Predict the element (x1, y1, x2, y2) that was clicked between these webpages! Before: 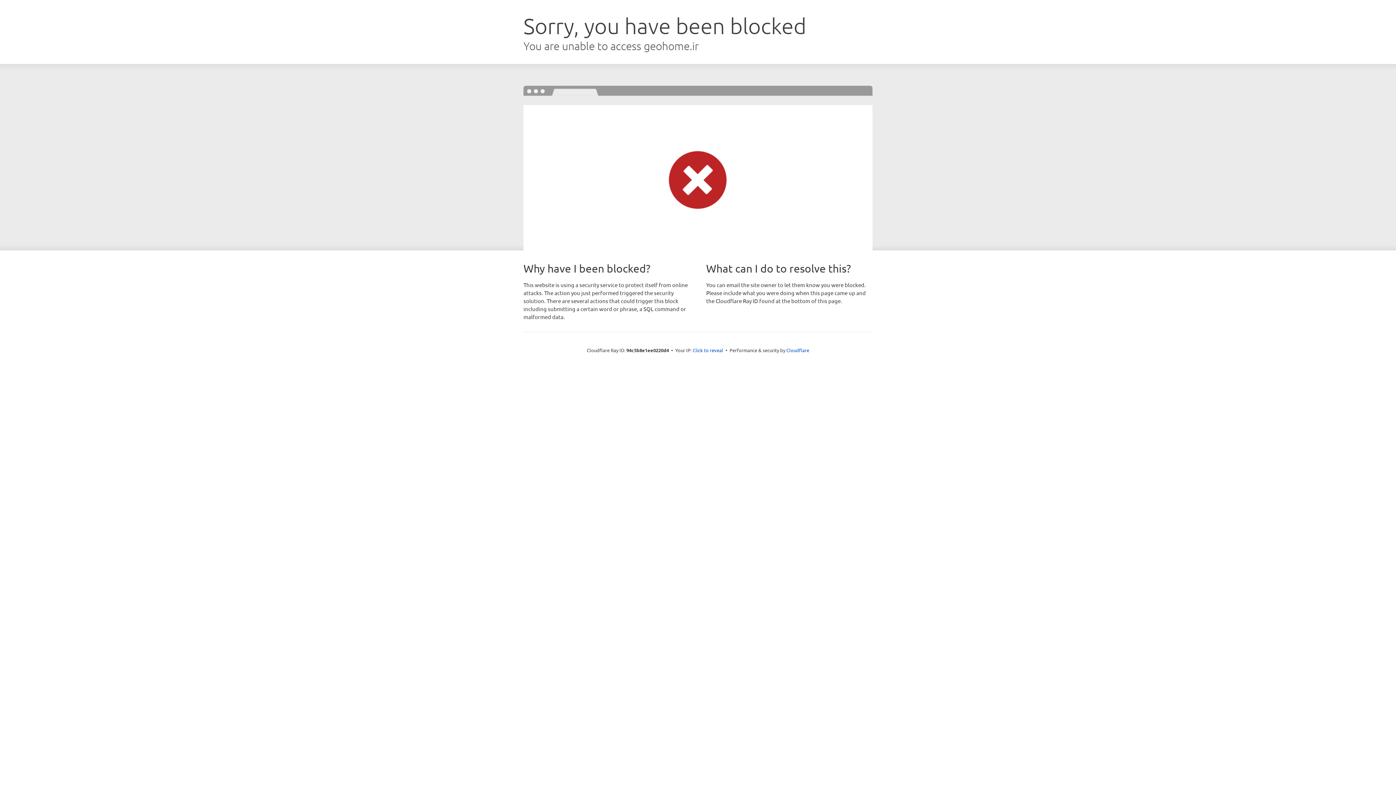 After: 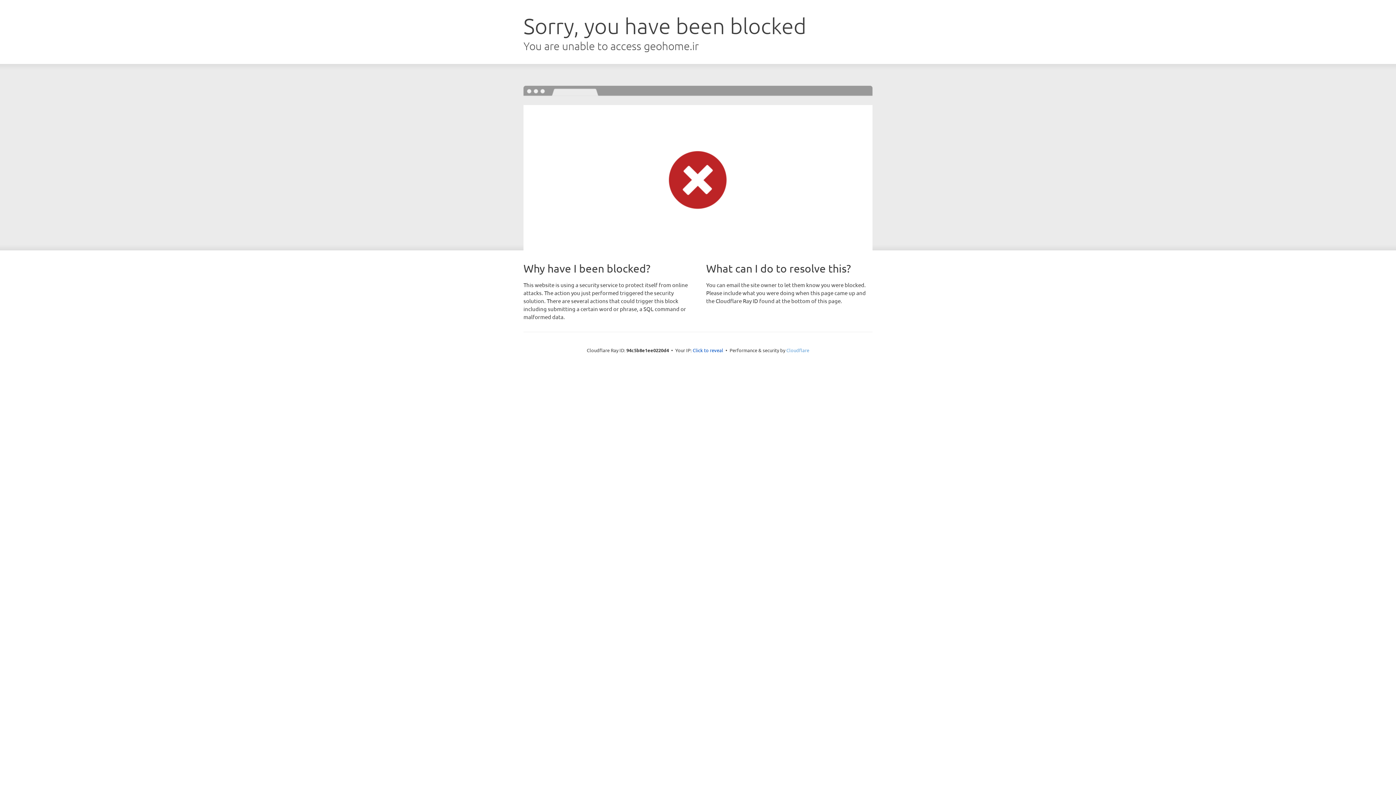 Action: label: Cloudflare bbox: (786, 347, 809, 353)